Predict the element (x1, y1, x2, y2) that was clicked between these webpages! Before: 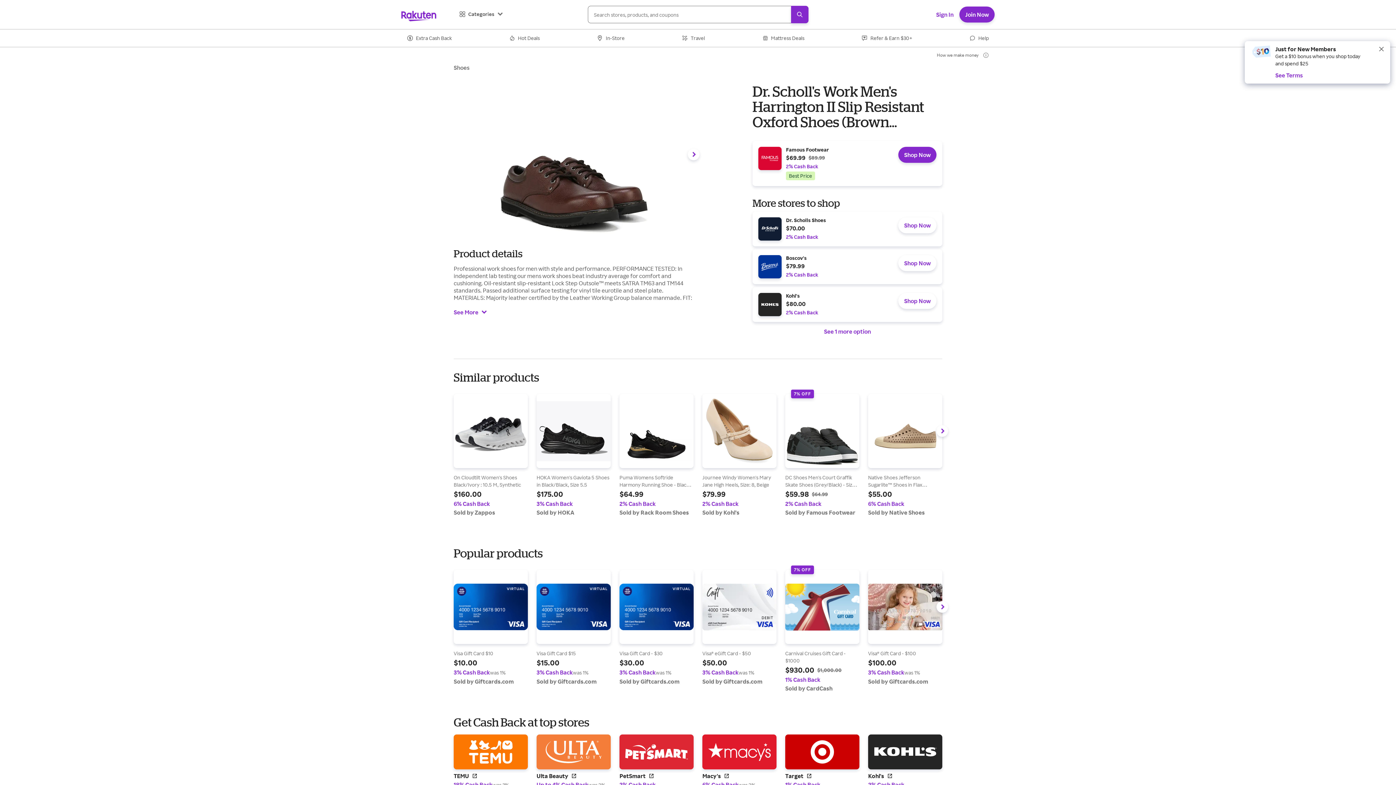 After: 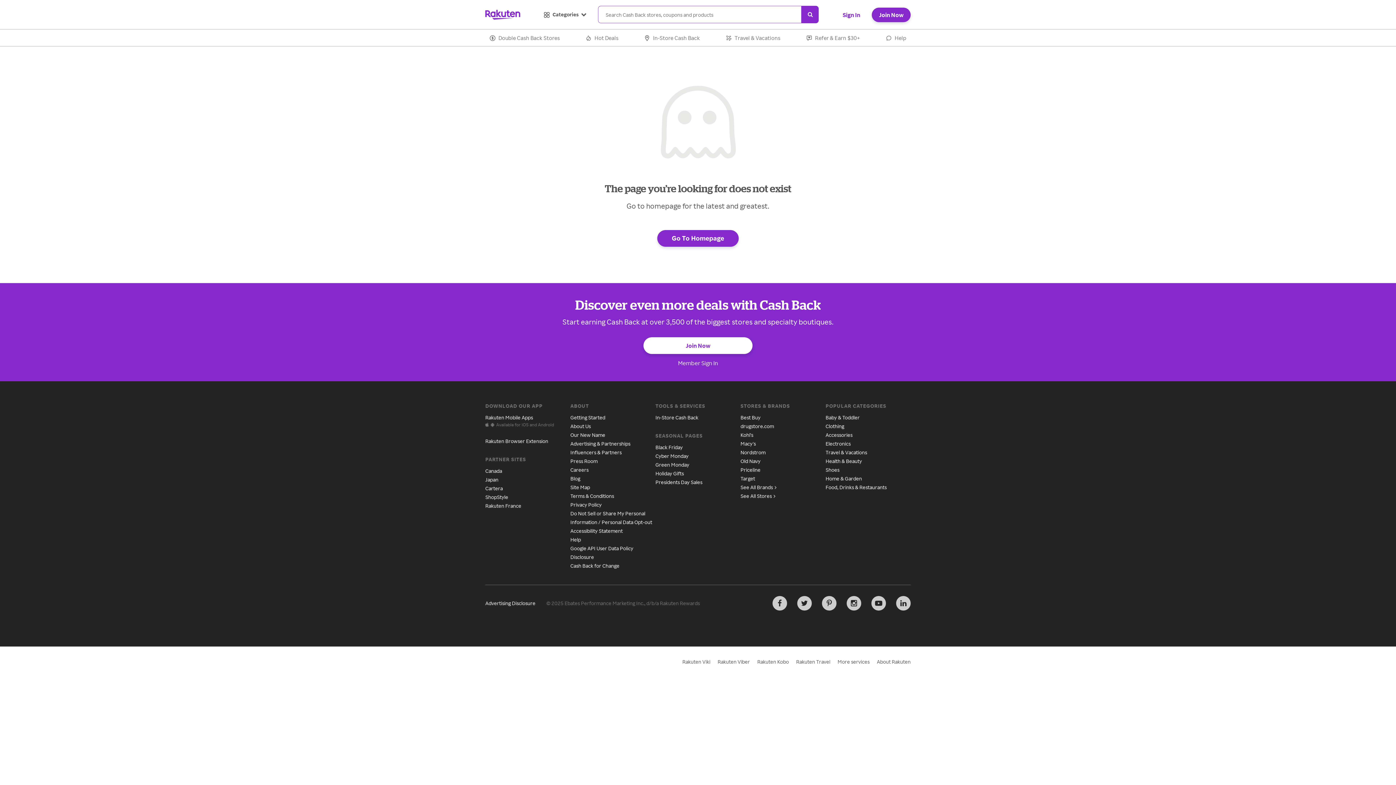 Action: label: Find out more at Kohl's bbox: (702, 406, 776, 528)